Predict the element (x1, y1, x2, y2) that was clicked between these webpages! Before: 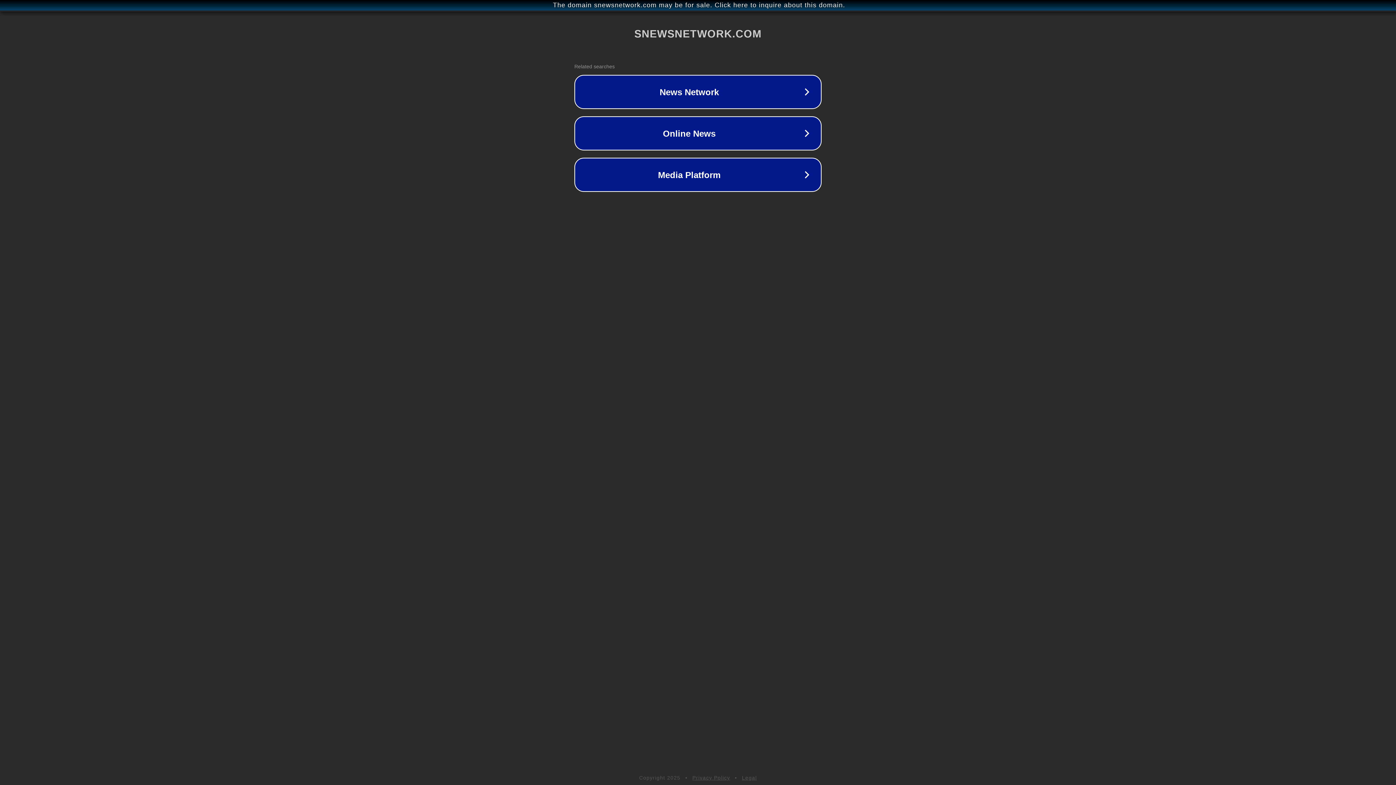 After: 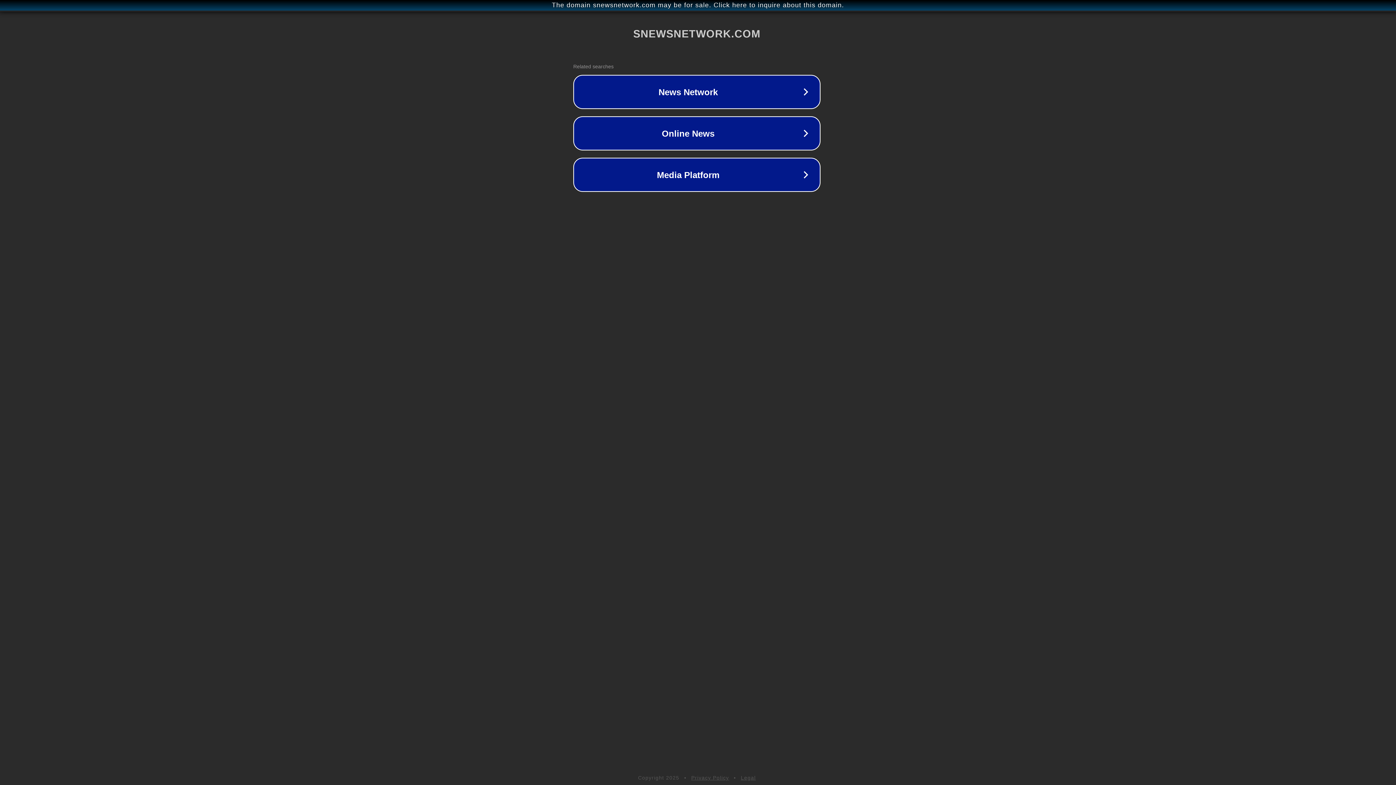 Action: label: The domain snewsnetwork.com may be for sale. Click here to inquire about this domain. bbox: (1, 1, 1397, 9)